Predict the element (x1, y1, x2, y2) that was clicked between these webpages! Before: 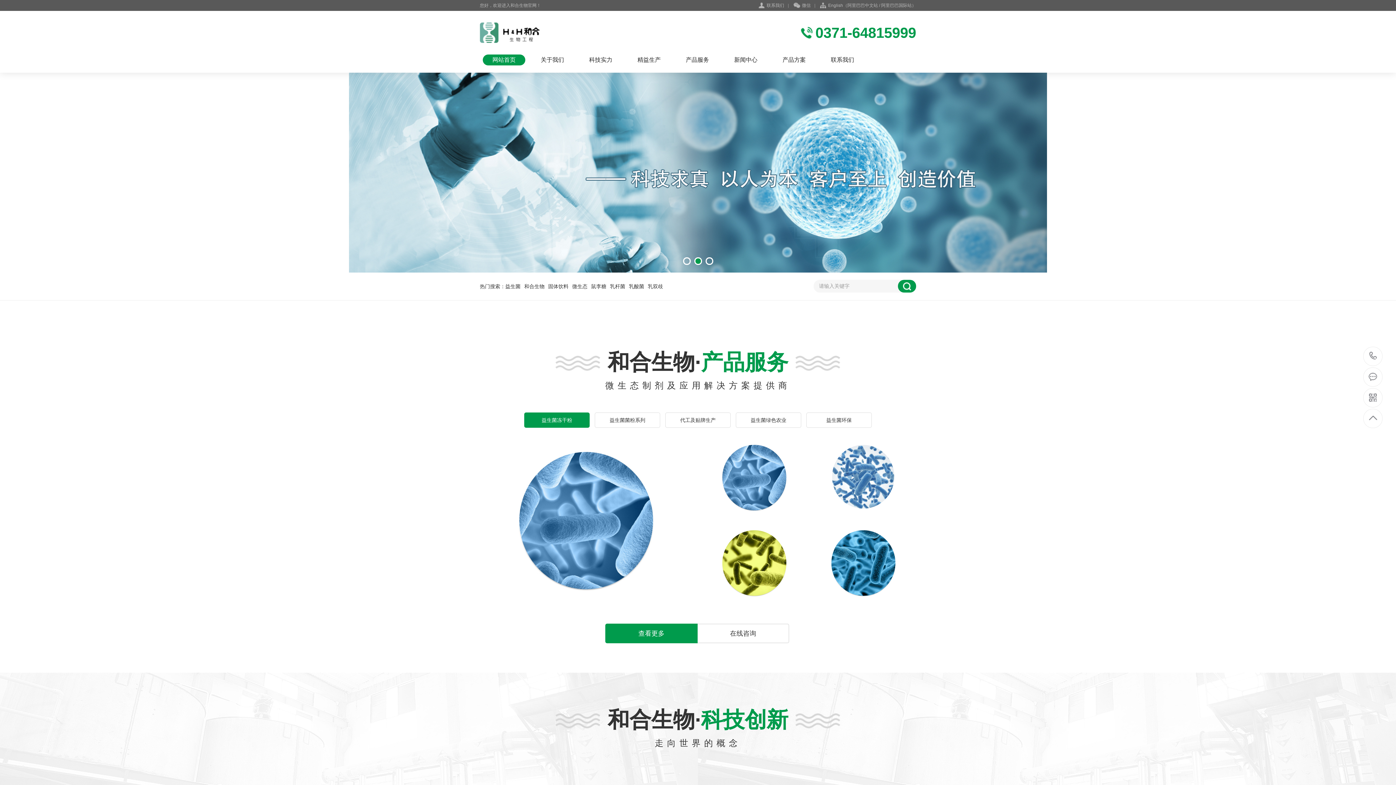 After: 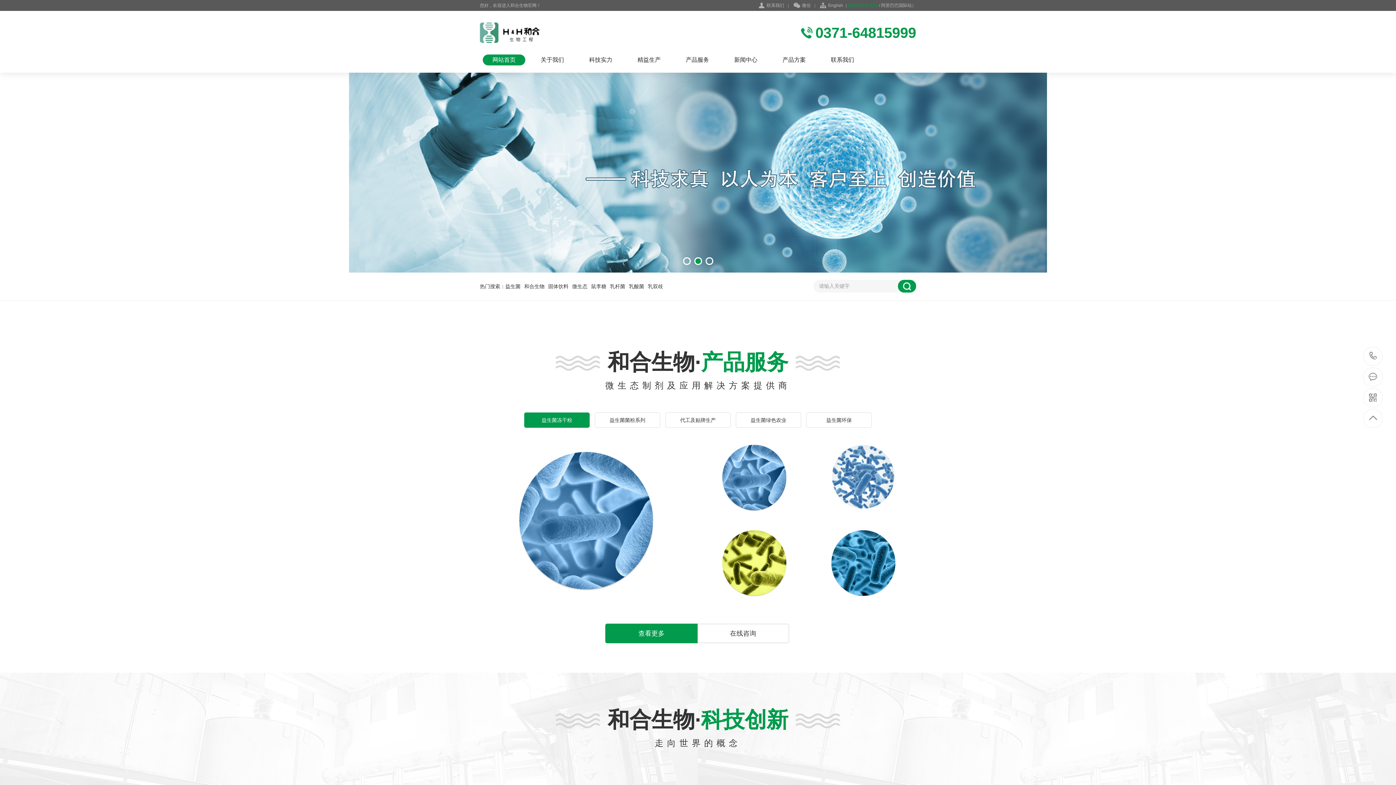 Action: bbox: (847, 0, 878, 10) label: 阿里巴巴中文站